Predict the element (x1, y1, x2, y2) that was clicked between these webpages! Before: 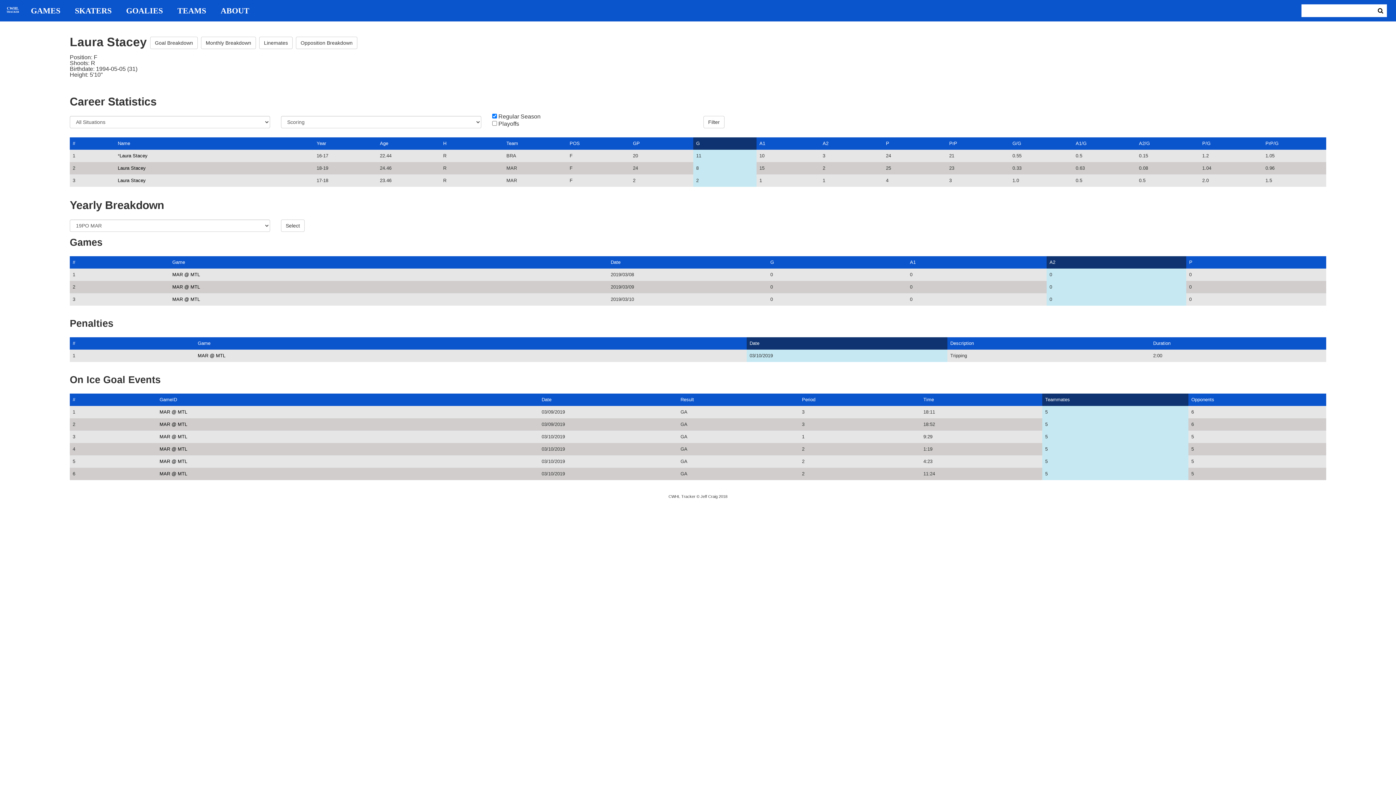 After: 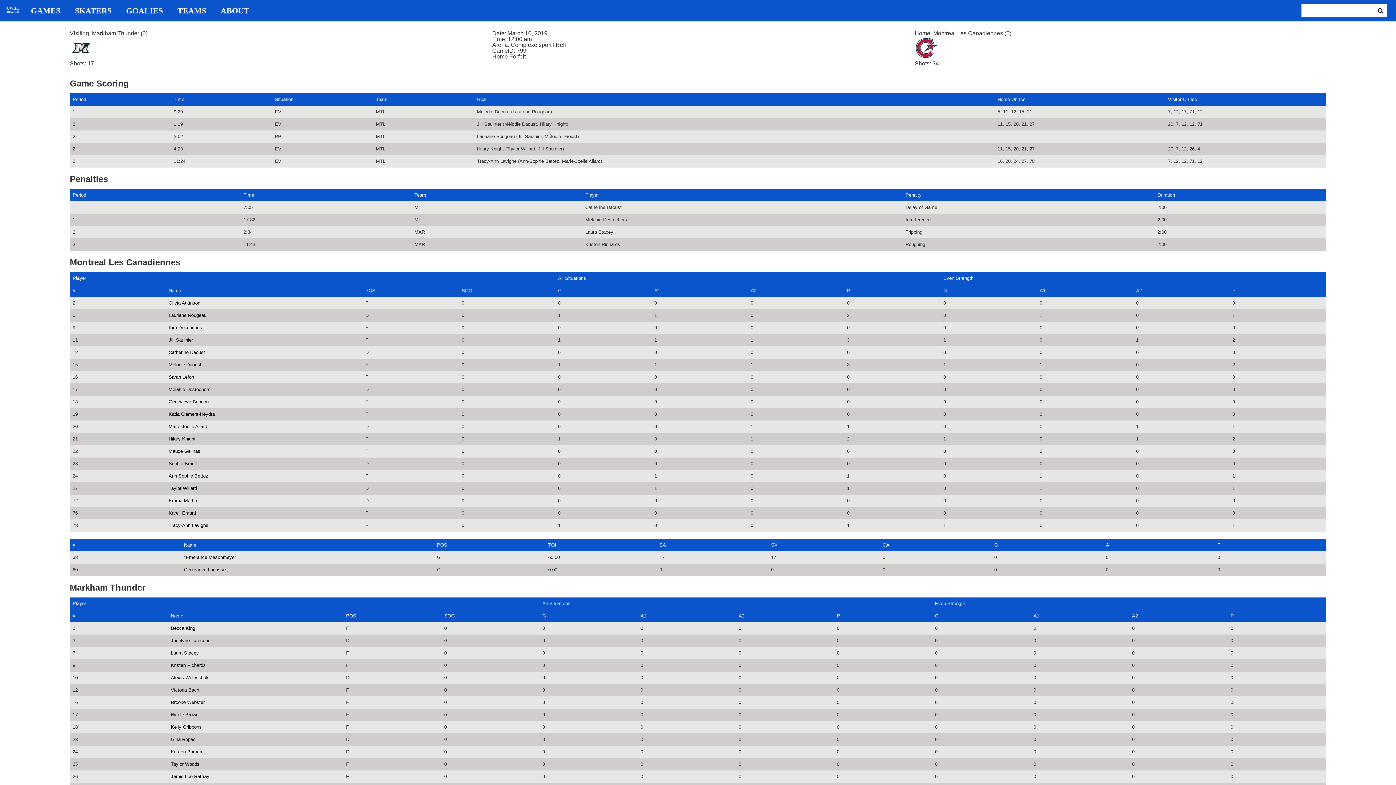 Action: bbox: (159, 458, 187, 464) label: MAR @ MTL